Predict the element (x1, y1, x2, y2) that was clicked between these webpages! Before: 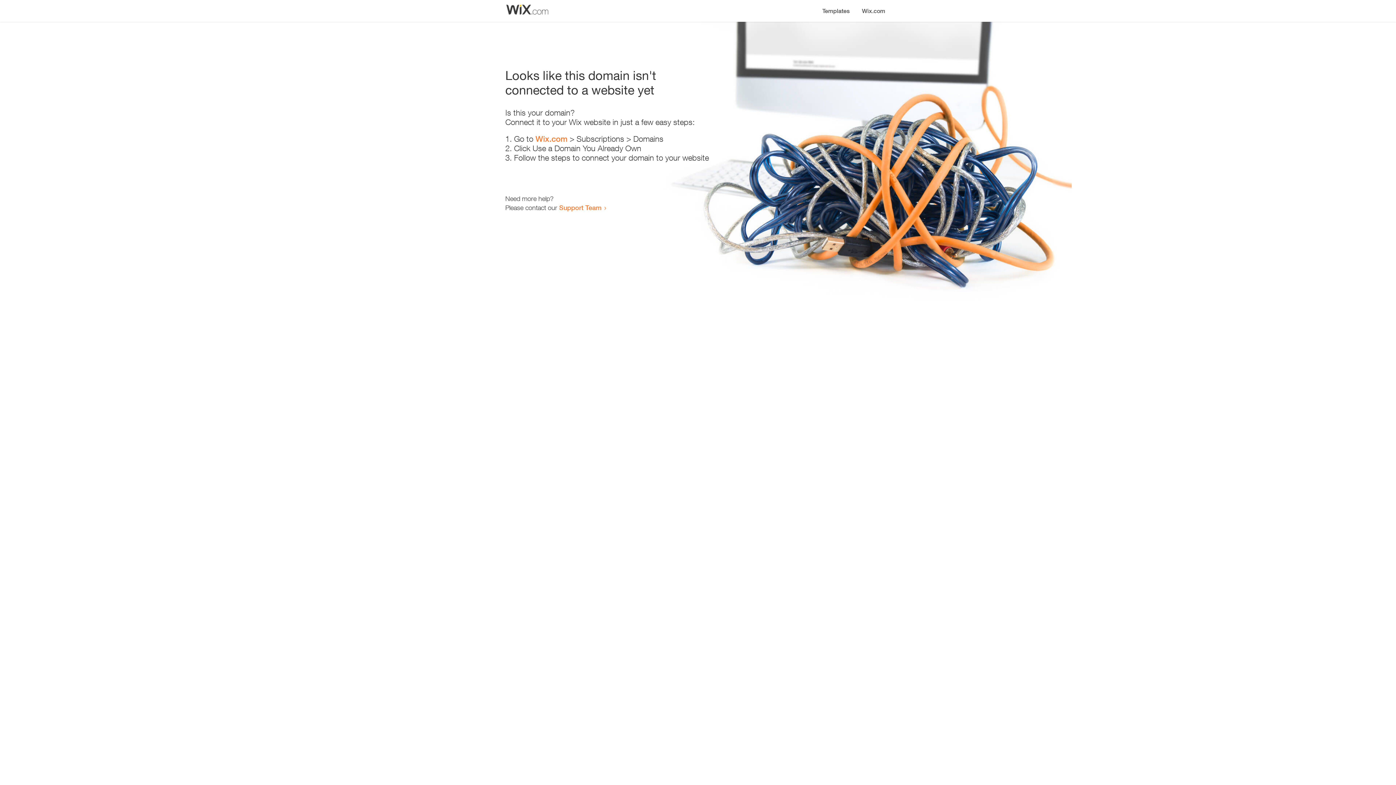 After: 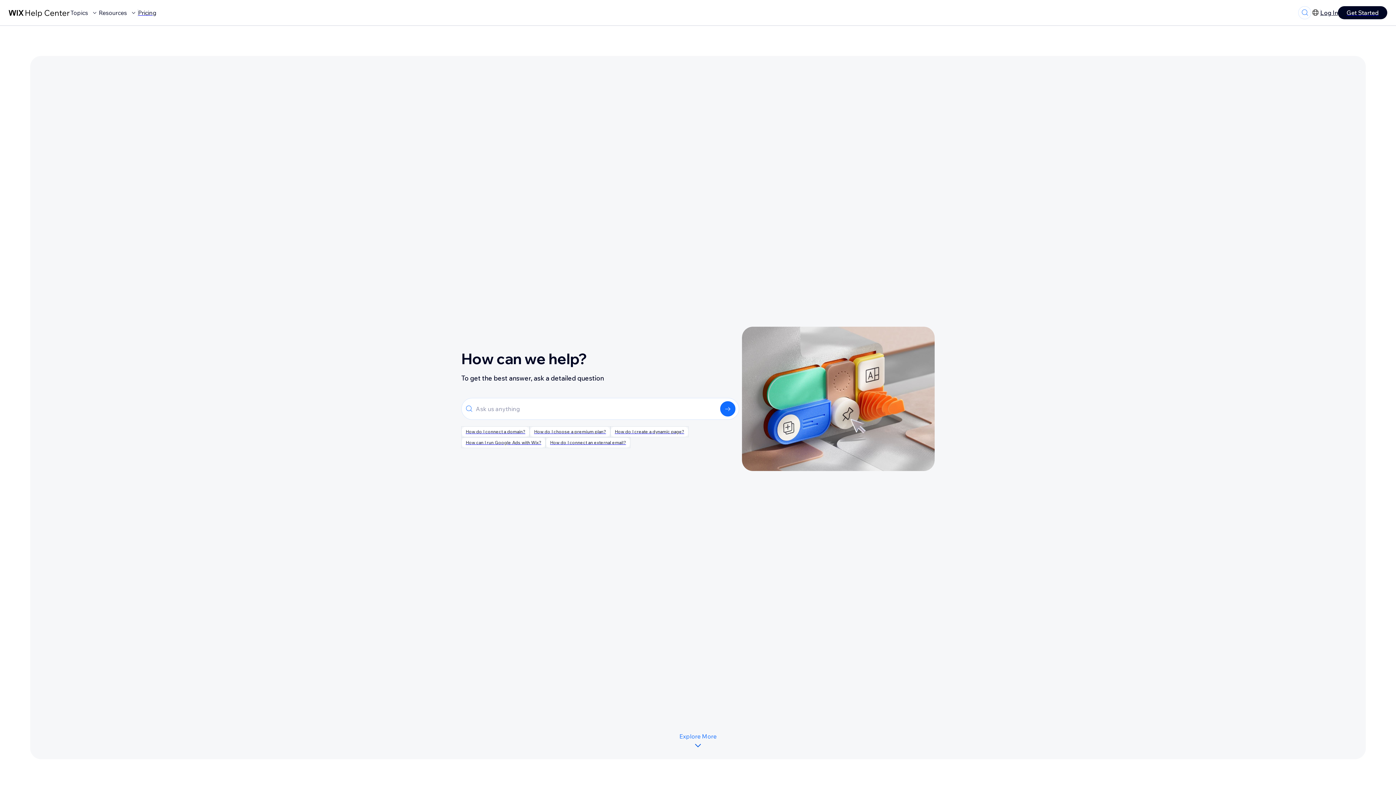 Action: label: Support Team bbox: (559, 203, 601, 211)